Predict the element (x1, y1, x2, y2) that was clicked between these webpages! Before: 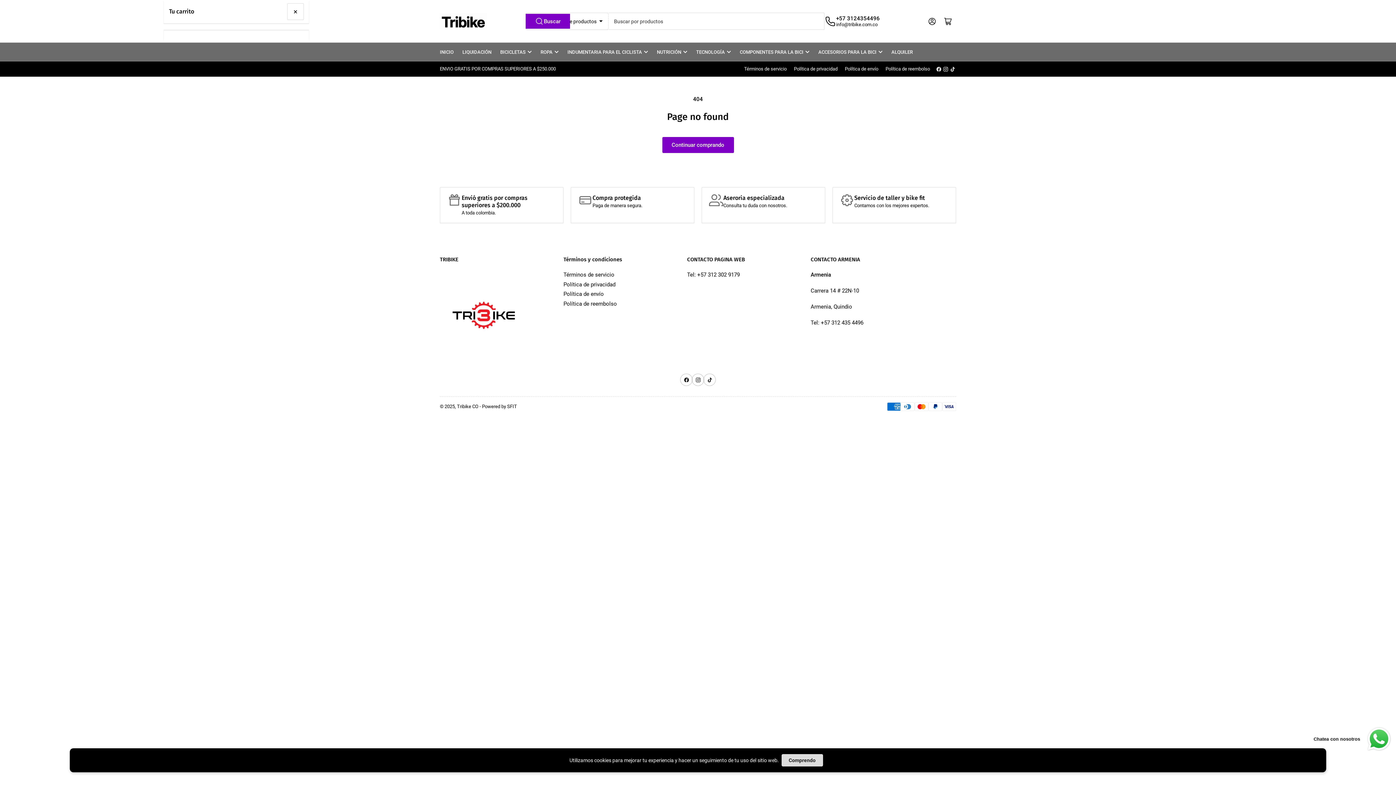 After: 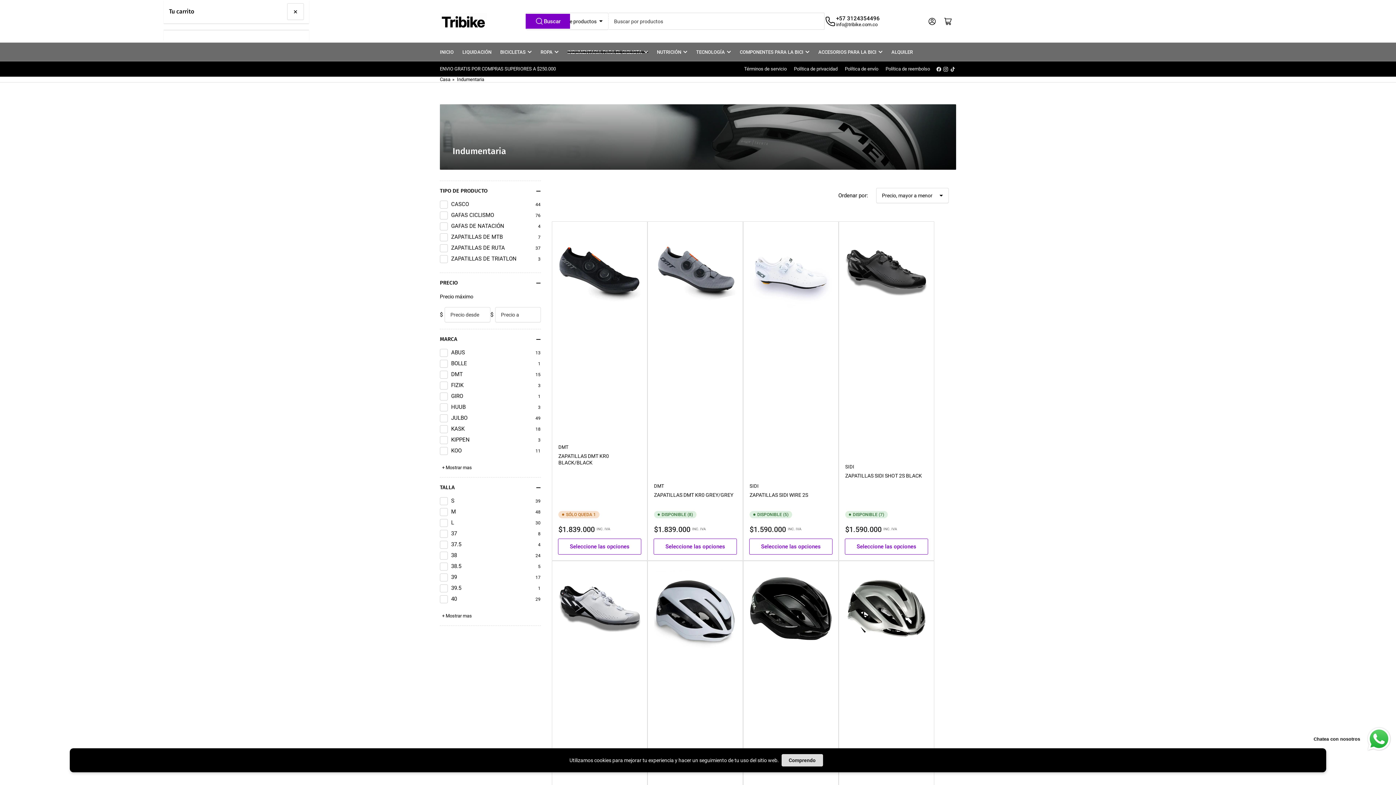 Action: label: INDUMENTARIA PARA EL CICLISTA bbox: (567, 42, 648, 61)